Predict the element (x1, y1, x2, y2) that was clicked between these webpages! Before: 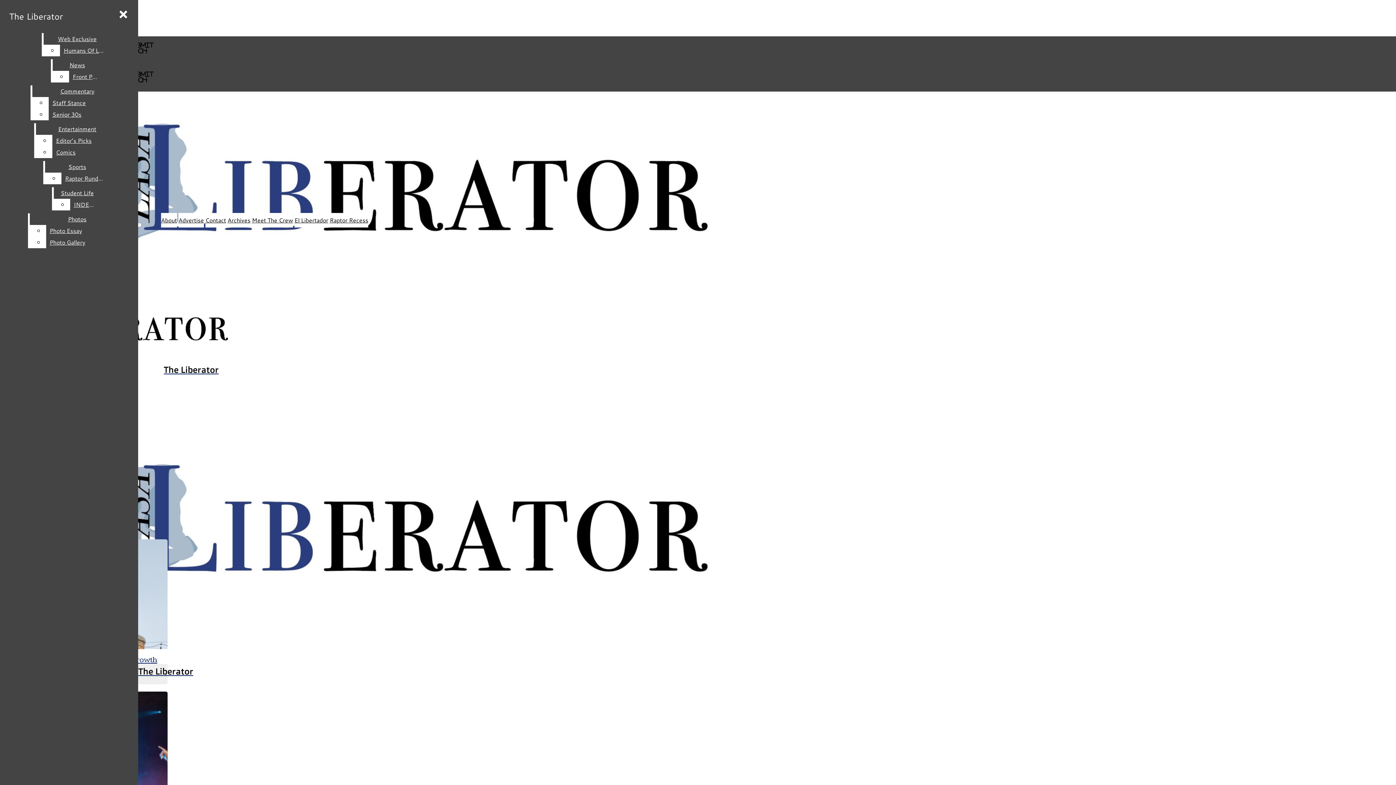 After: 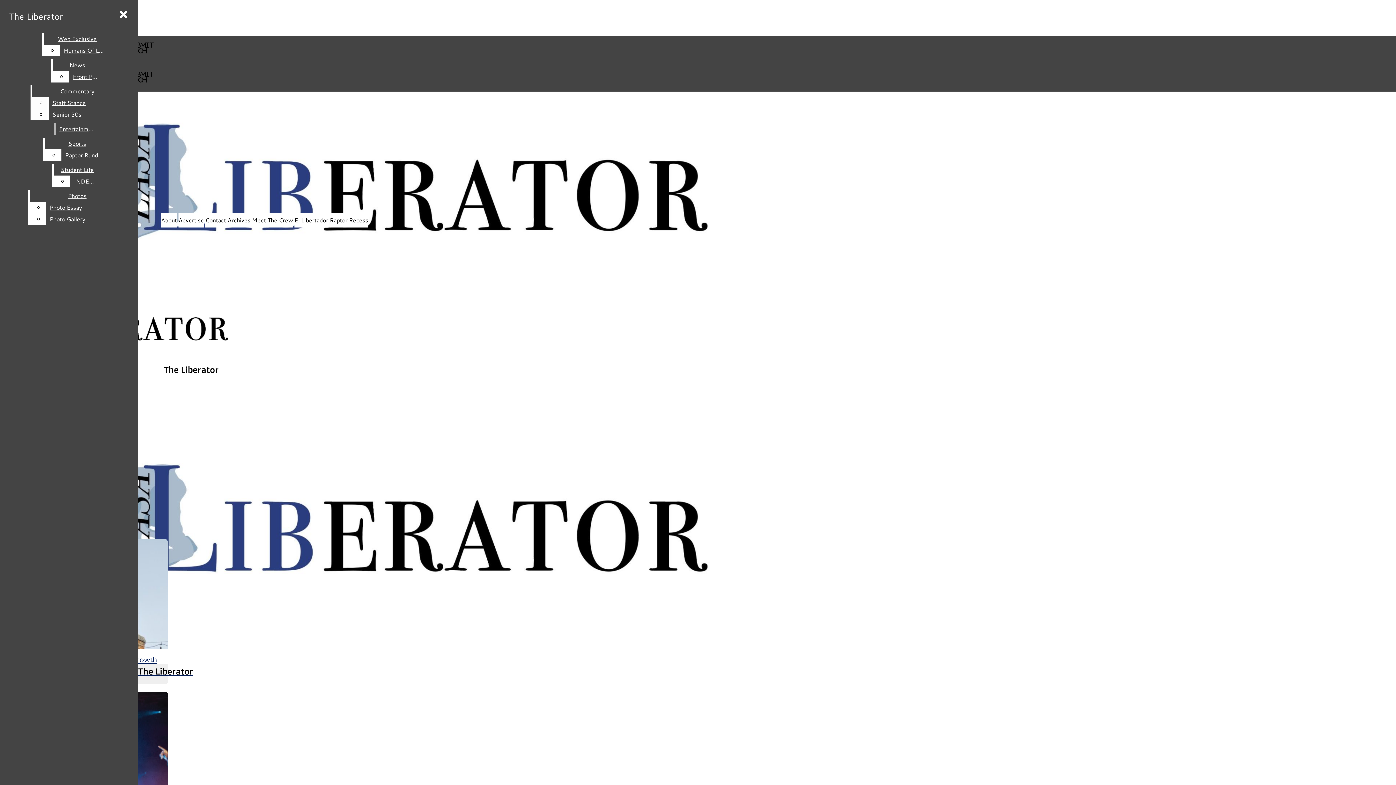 Action: label: Senior 30s bbox: (48, 108, 122, 120)